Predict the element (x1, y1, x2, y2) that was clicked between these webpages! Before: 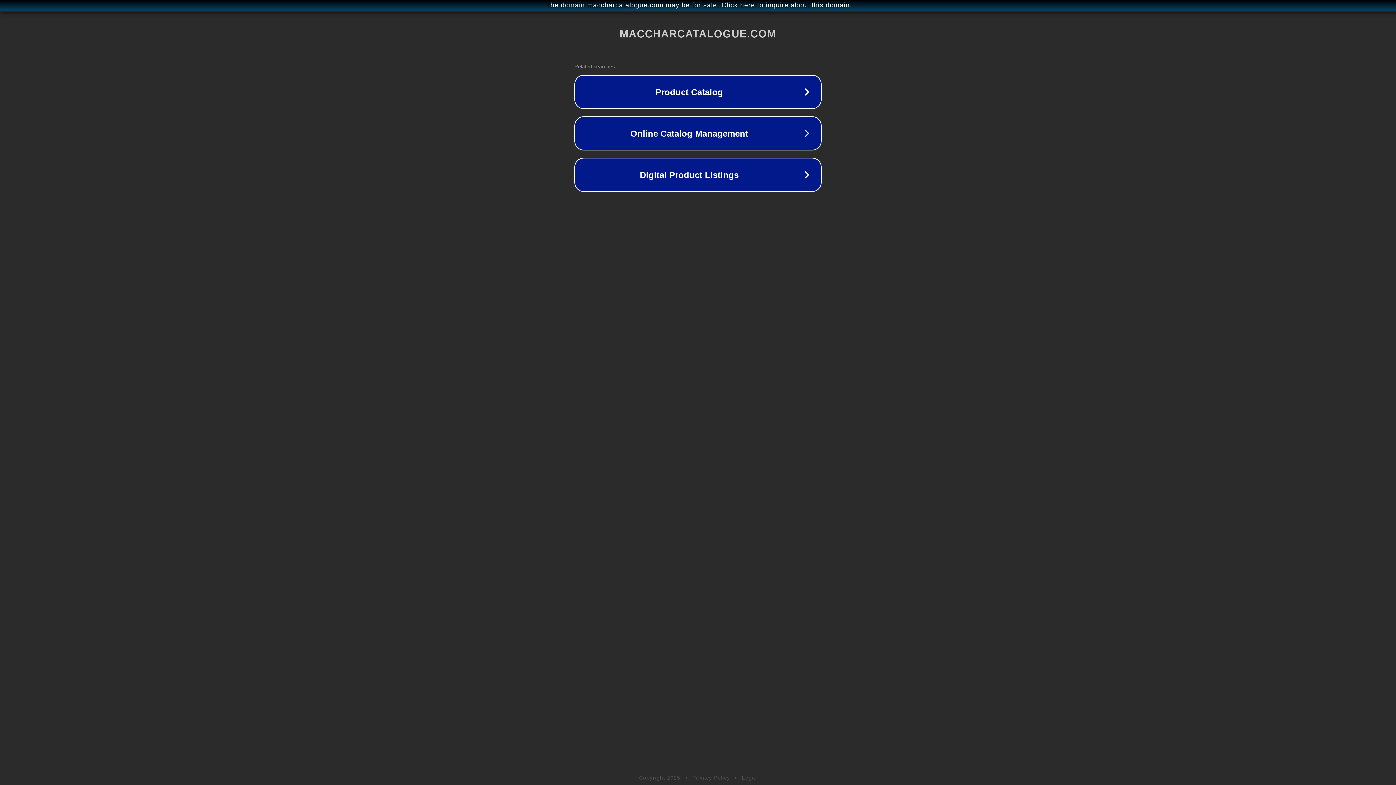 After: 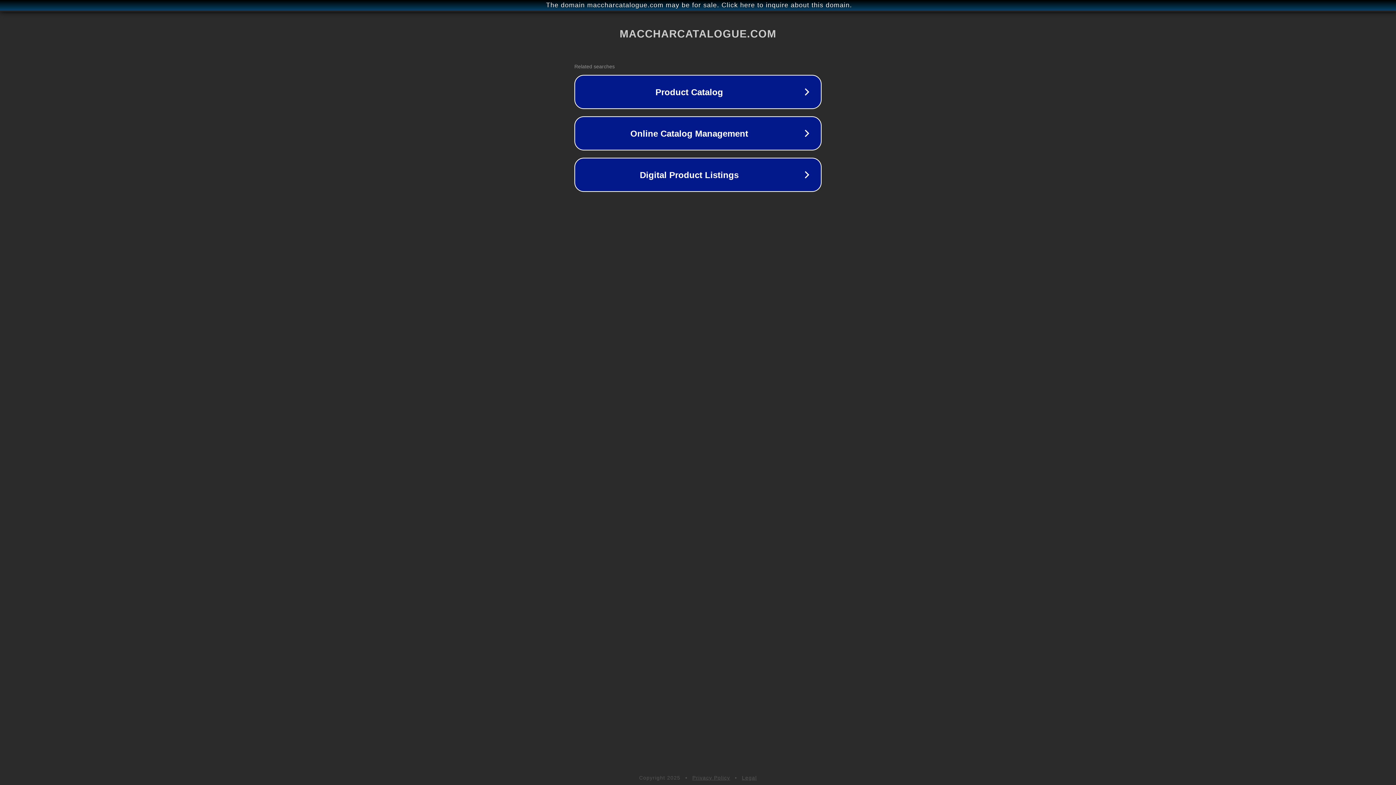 Action: bbox: (742, 775, 757, 781) label: Legal